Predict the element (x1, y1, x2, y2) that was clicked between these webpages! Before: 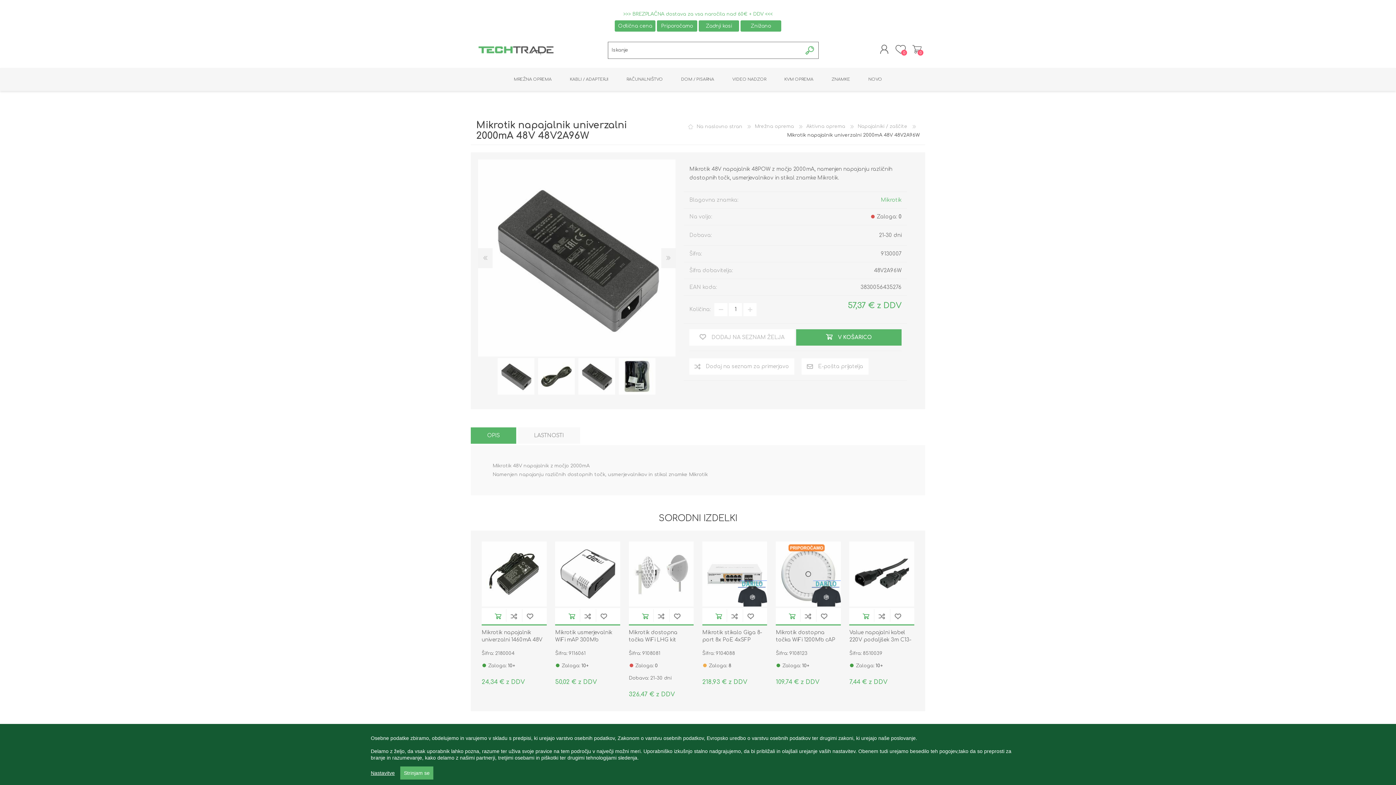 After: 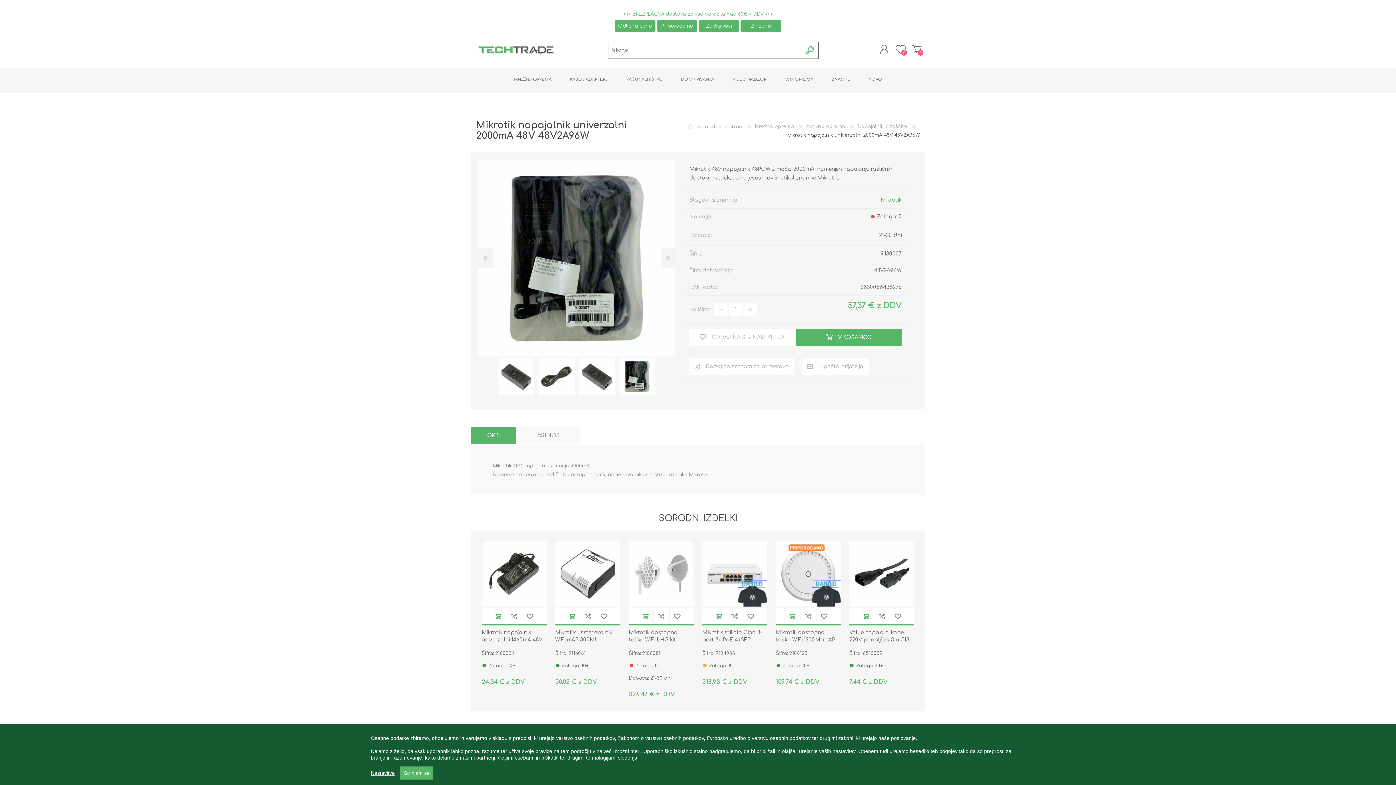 Action: bbox: (619, 358, 655, 395)